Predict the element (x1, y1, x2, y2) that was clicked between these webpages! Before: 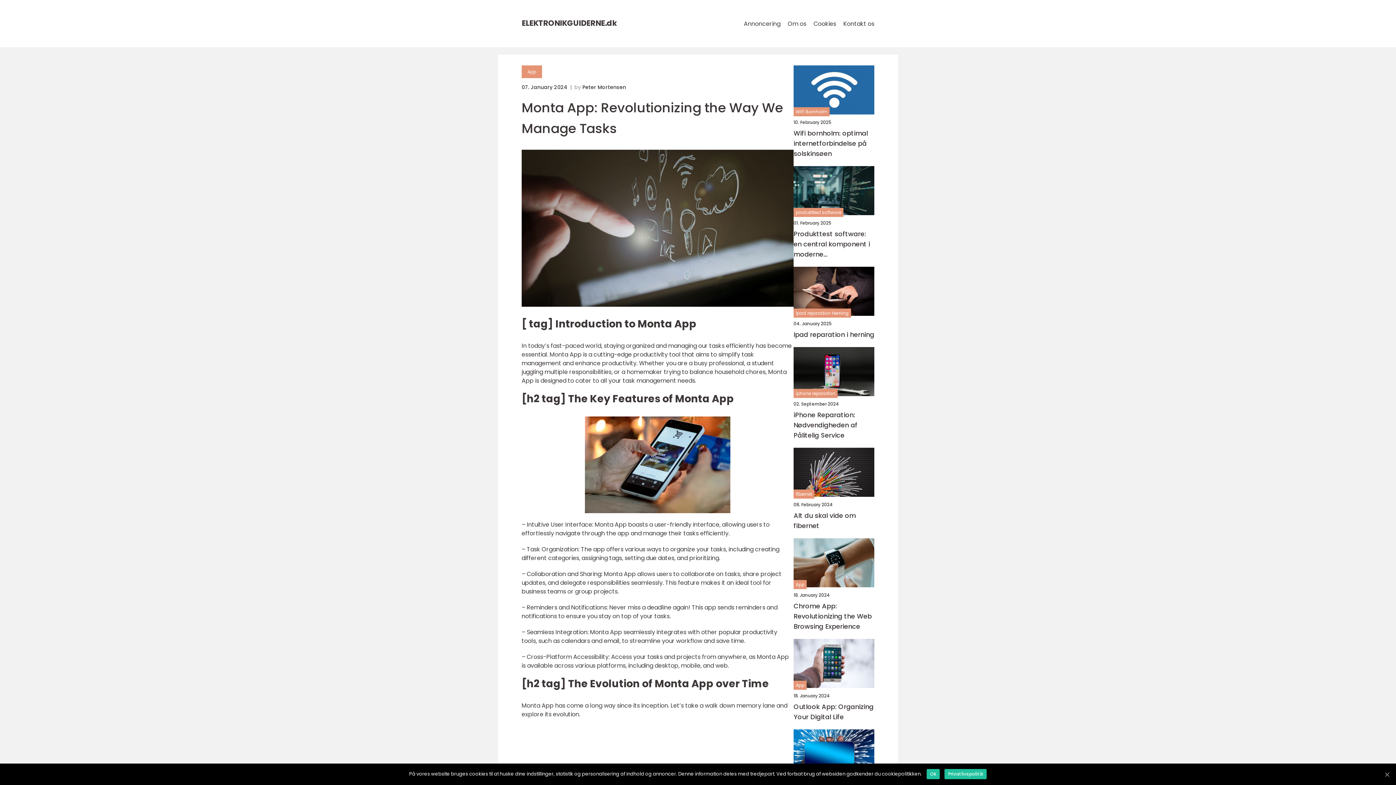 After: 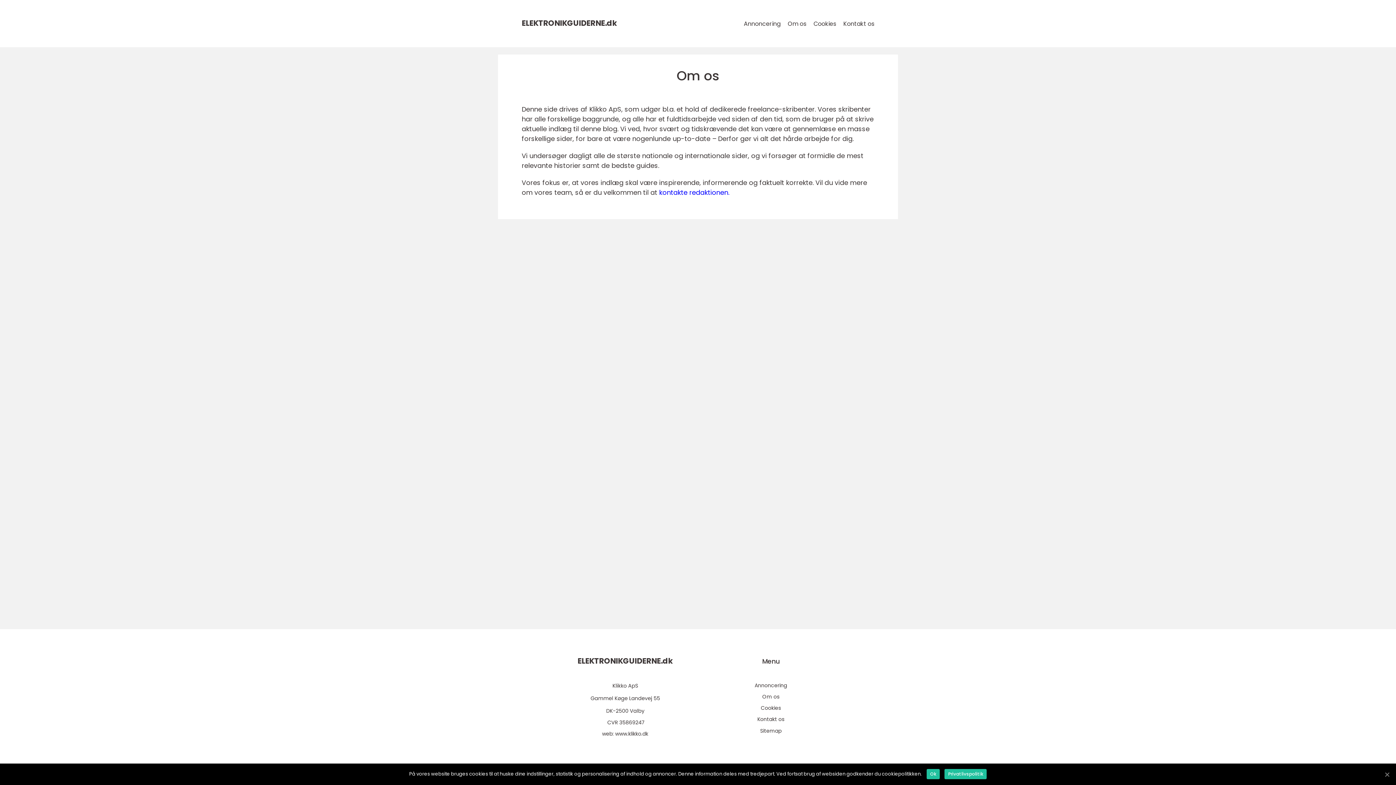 Action: label: Om os bbox: (788, 19, 806, 28)